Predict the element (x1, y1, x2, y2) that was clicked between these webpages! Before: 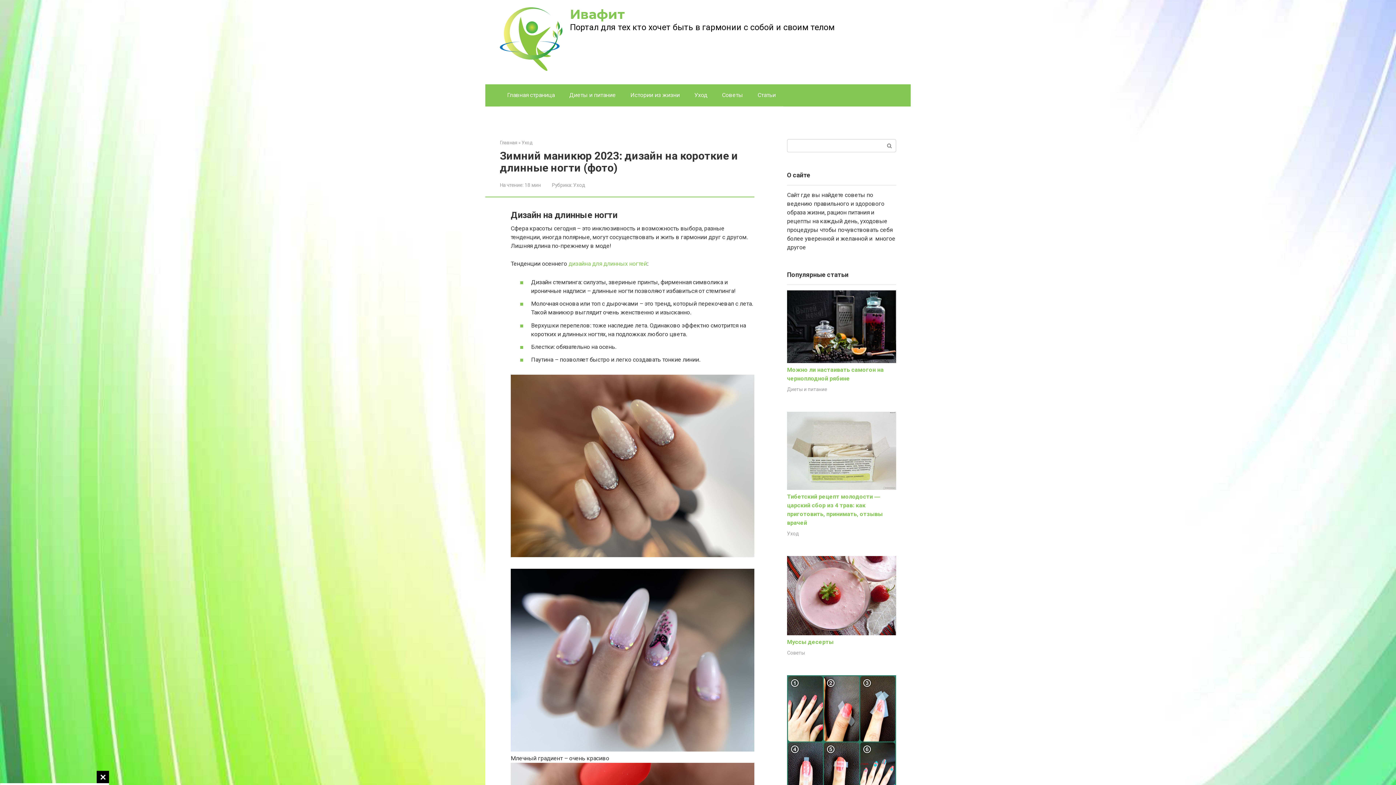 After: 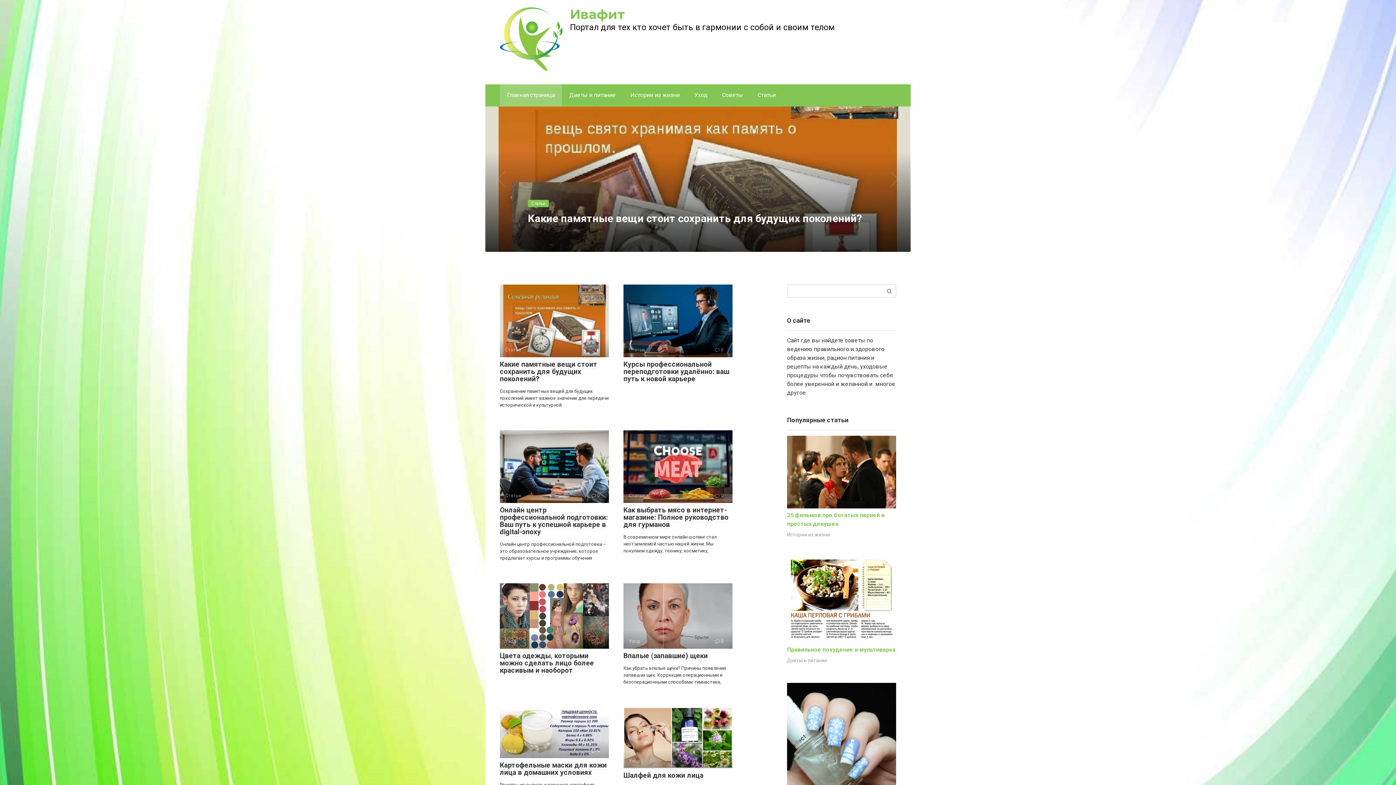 Action: label: Ивафит bbox: (570, 6, 624, 22)